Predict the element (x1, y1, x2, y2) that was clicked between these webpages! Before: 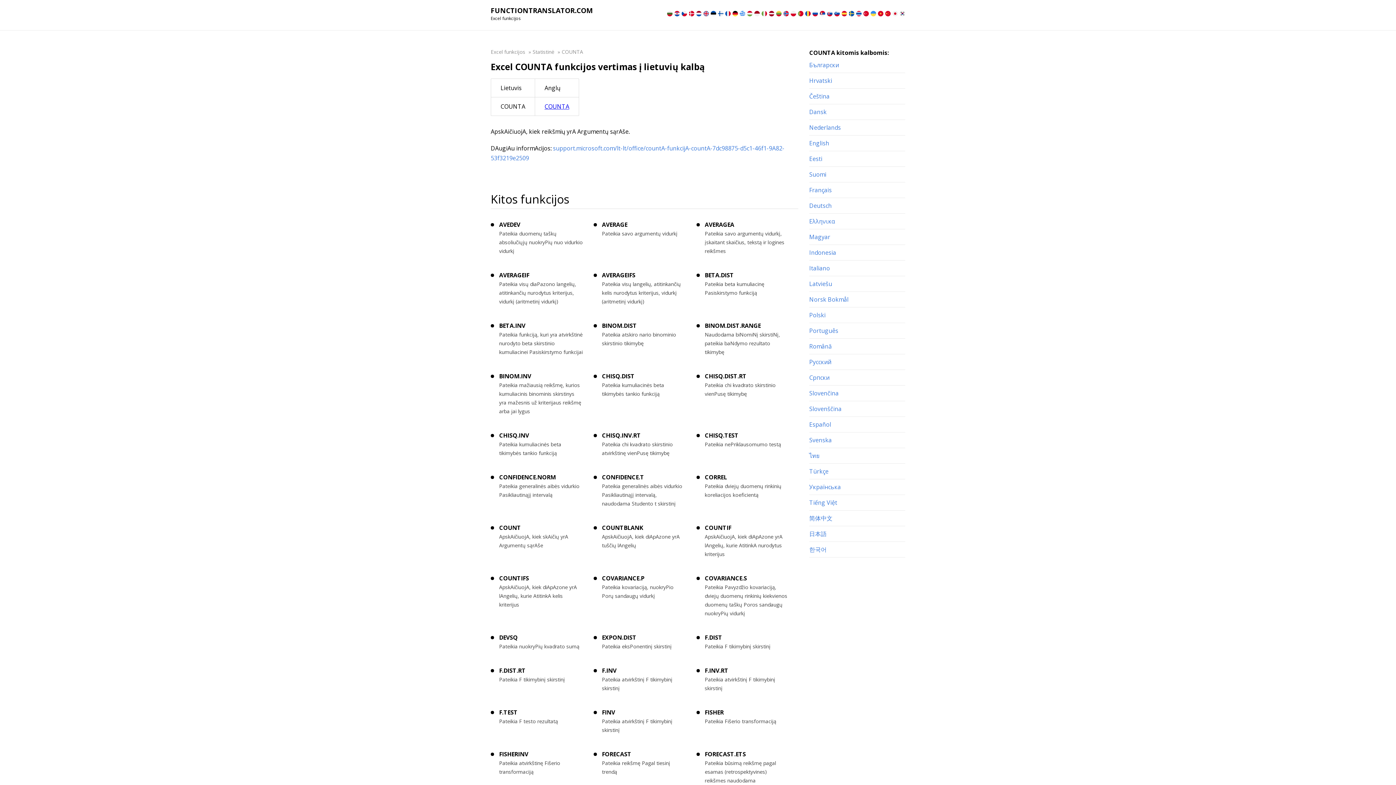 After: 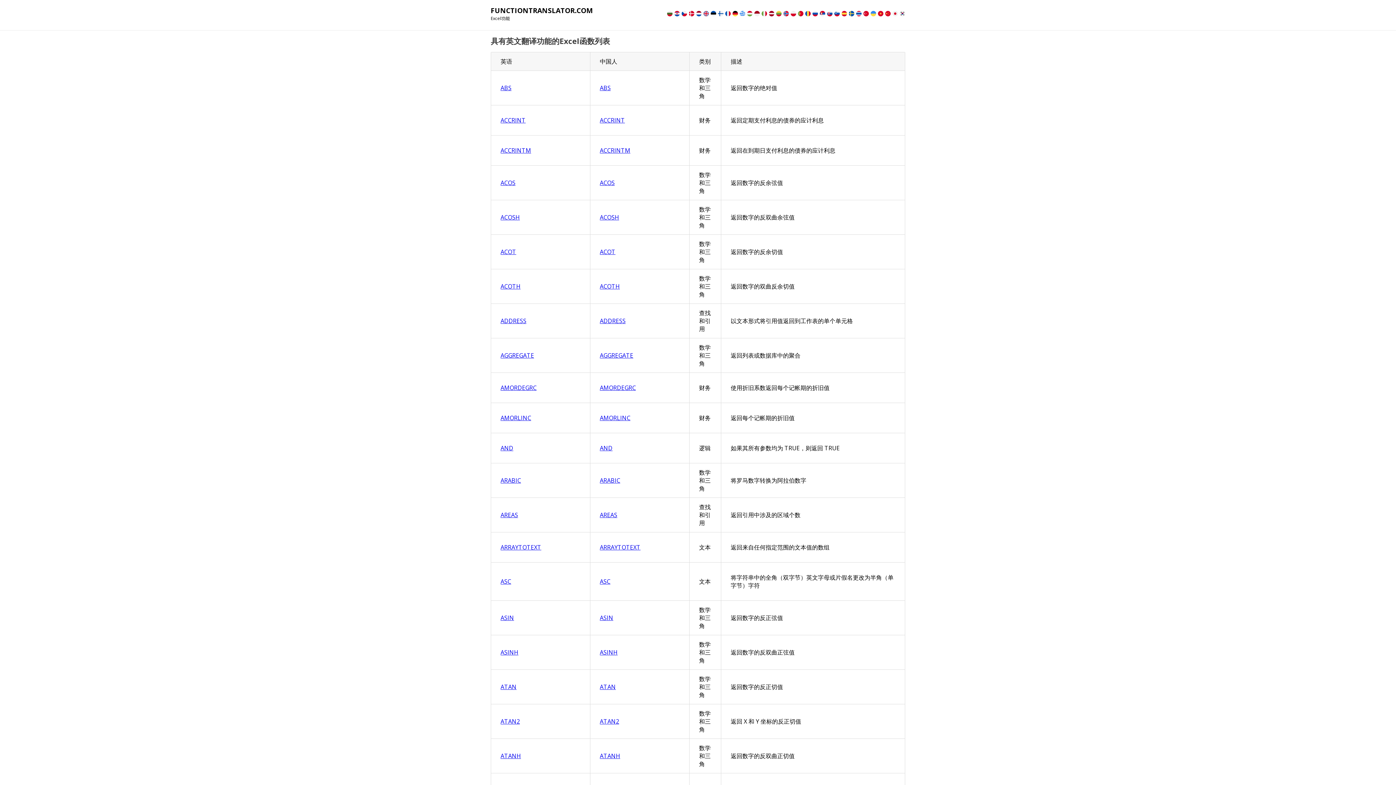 Action: bbox: (885, 10, 890, 16)